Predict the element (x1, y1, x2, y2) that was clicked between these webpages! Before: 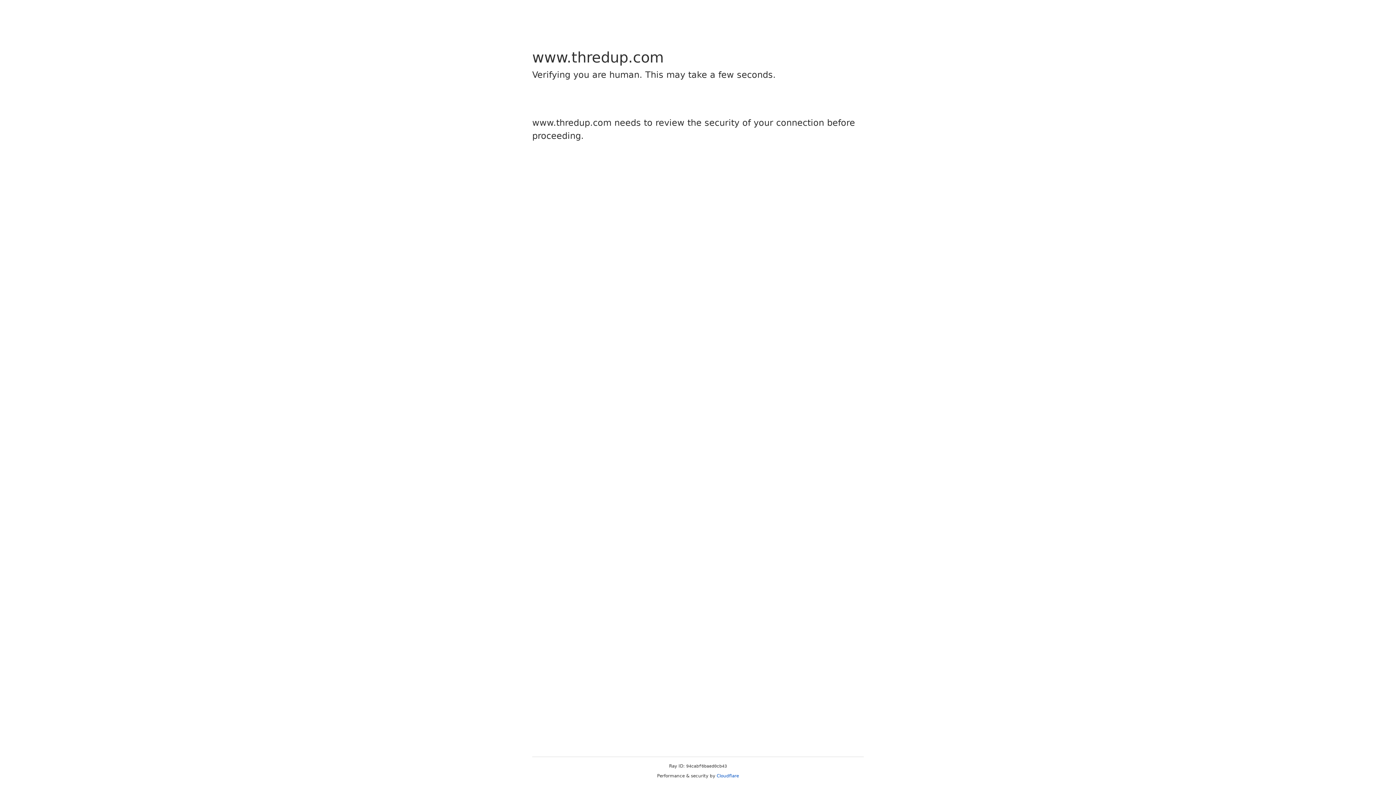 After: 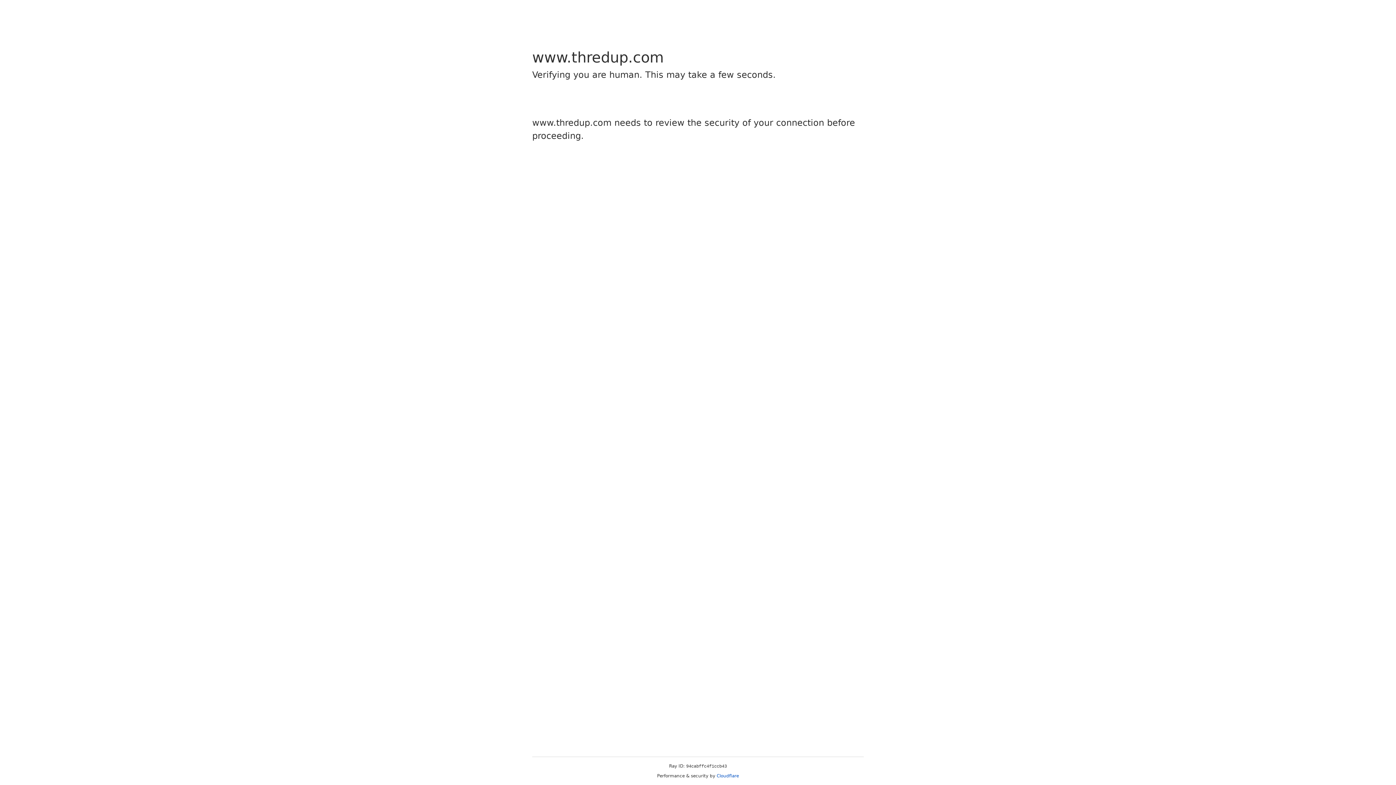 Action: bbox: (716, 773, 739, 778) label: Cloudflare